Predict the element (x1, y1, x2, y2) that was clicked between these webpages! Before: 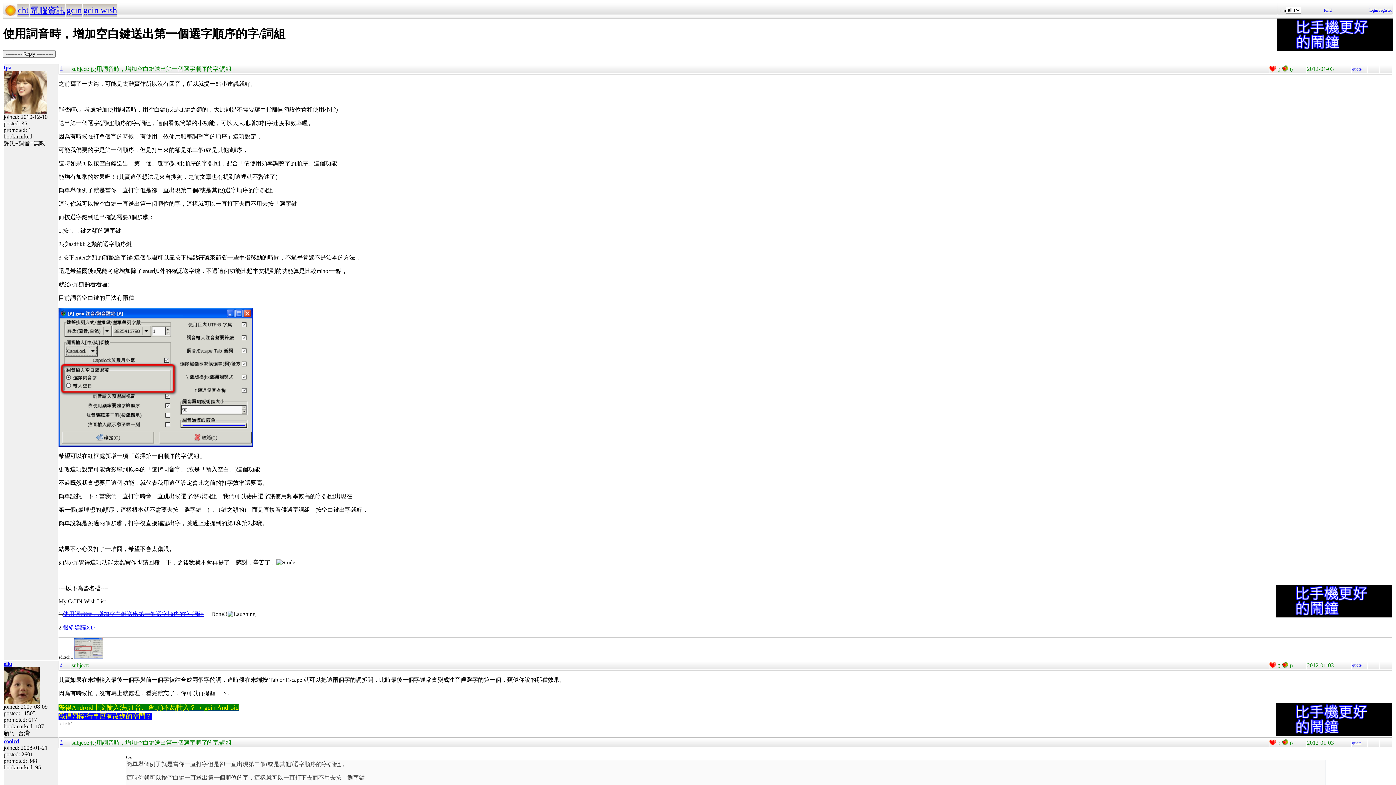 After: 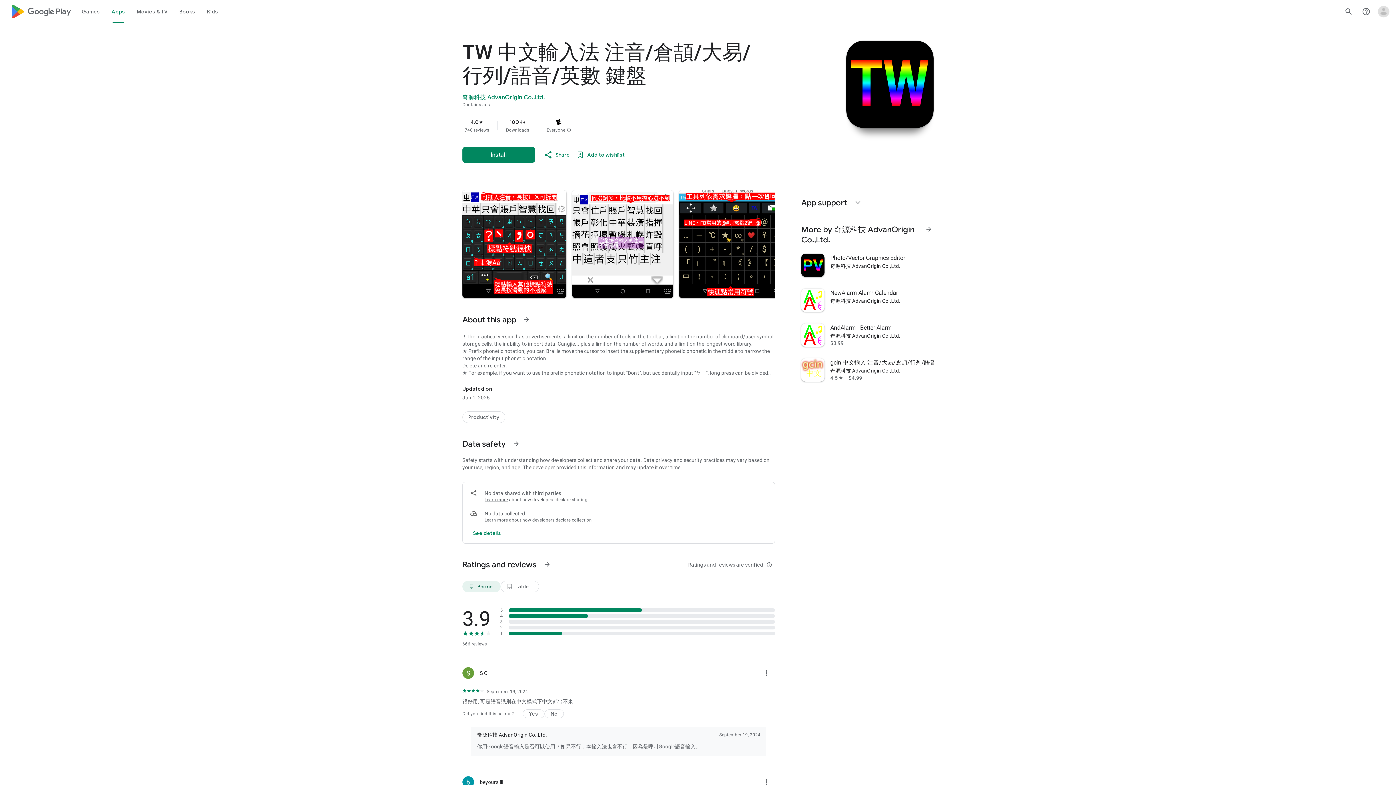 Action: bbox: (58, 704, 238, 711) label: 覺得Android中文輸入法(注音、倉頡)不易輸入？→ gcin Android